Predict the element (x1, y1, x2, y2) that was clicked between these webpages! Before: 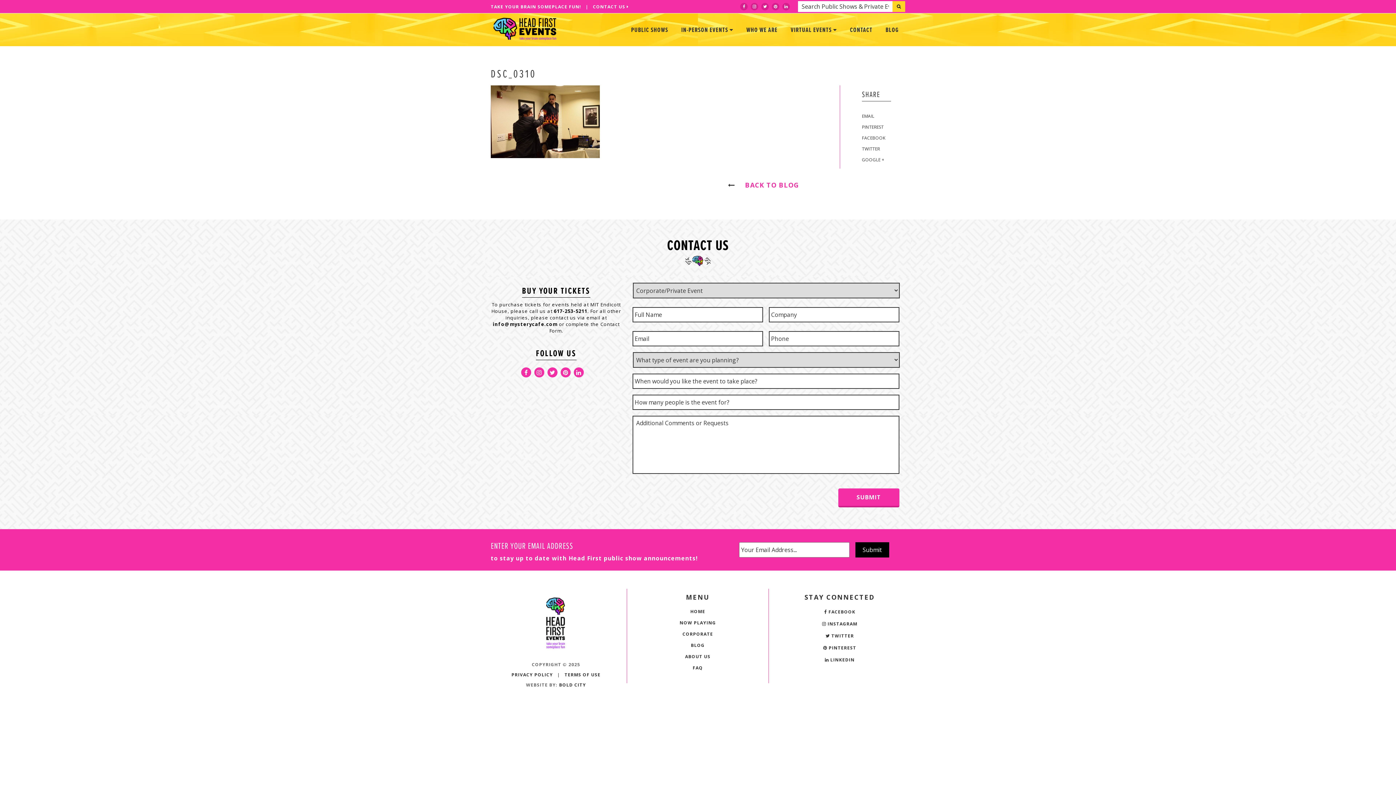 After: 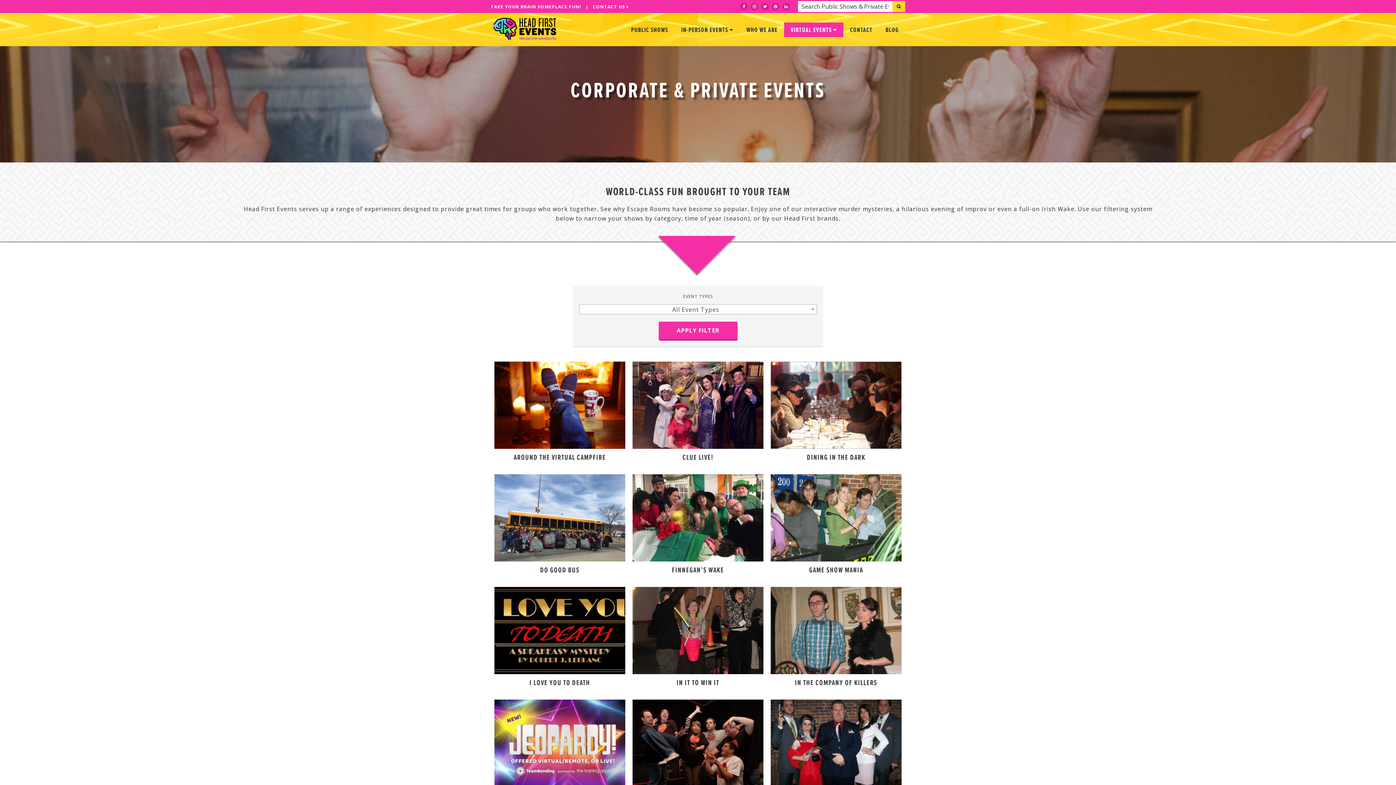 Action: label: CORPORATE bbox: (682, 631, 713, 637)